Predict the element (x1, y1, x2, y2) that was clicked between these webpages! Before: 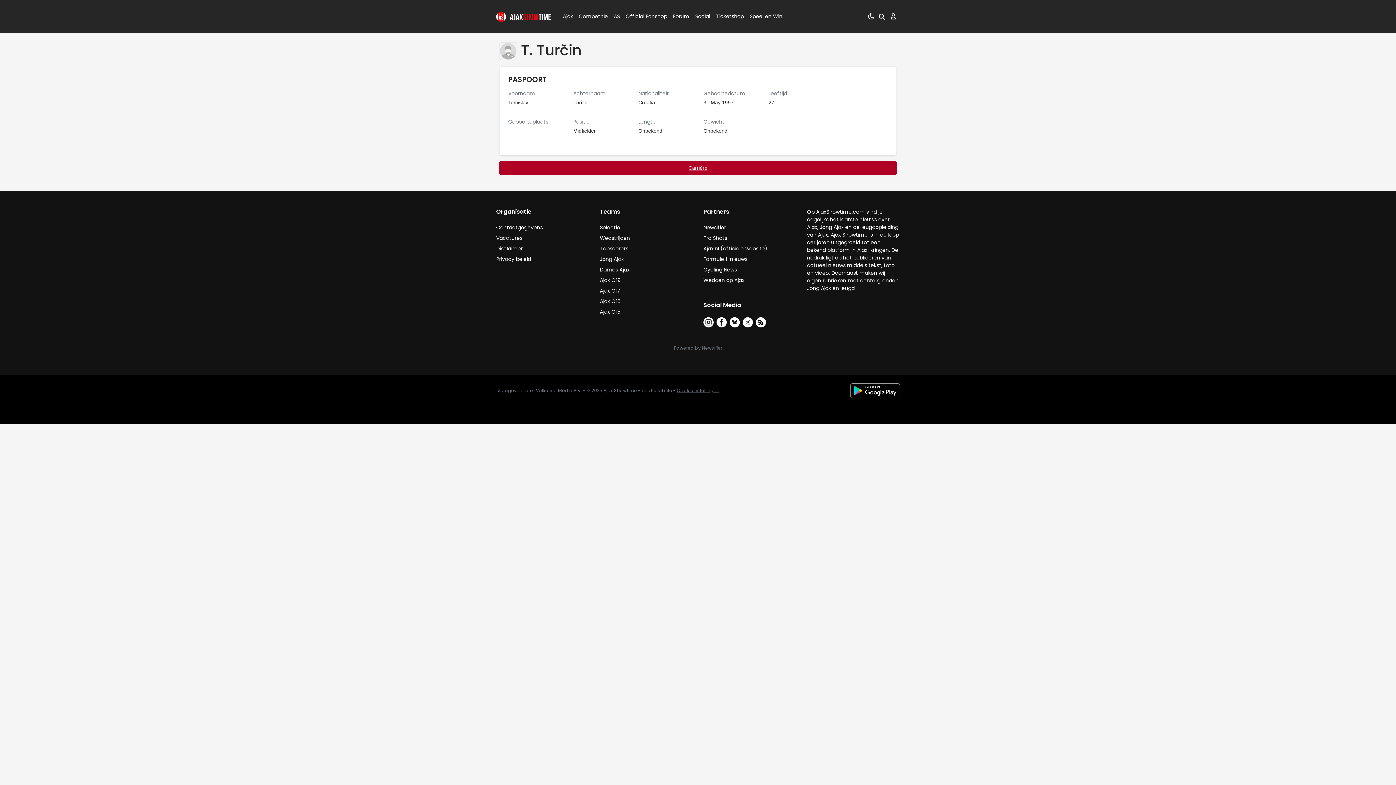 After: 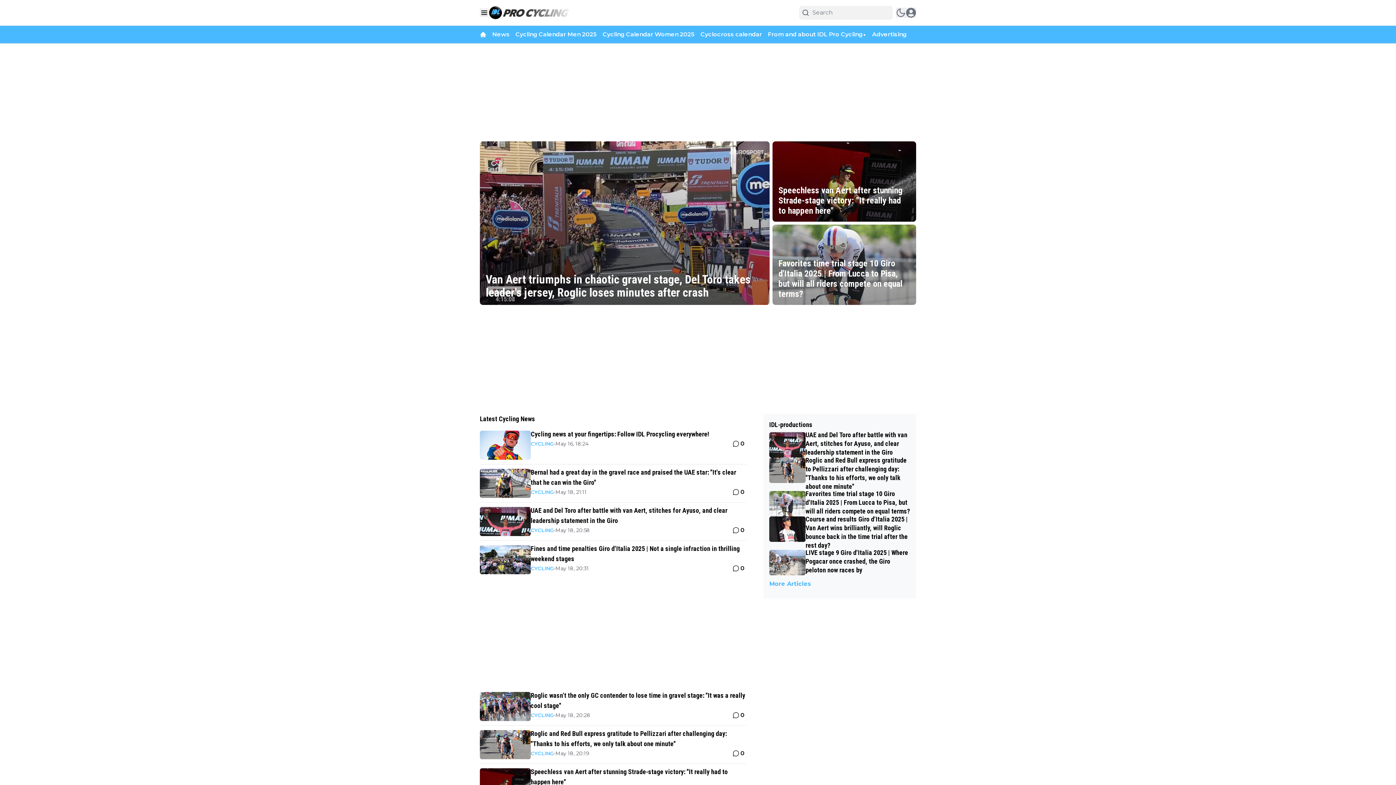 Action: bbox: (703, 266, 737, 273) label: Cycling News